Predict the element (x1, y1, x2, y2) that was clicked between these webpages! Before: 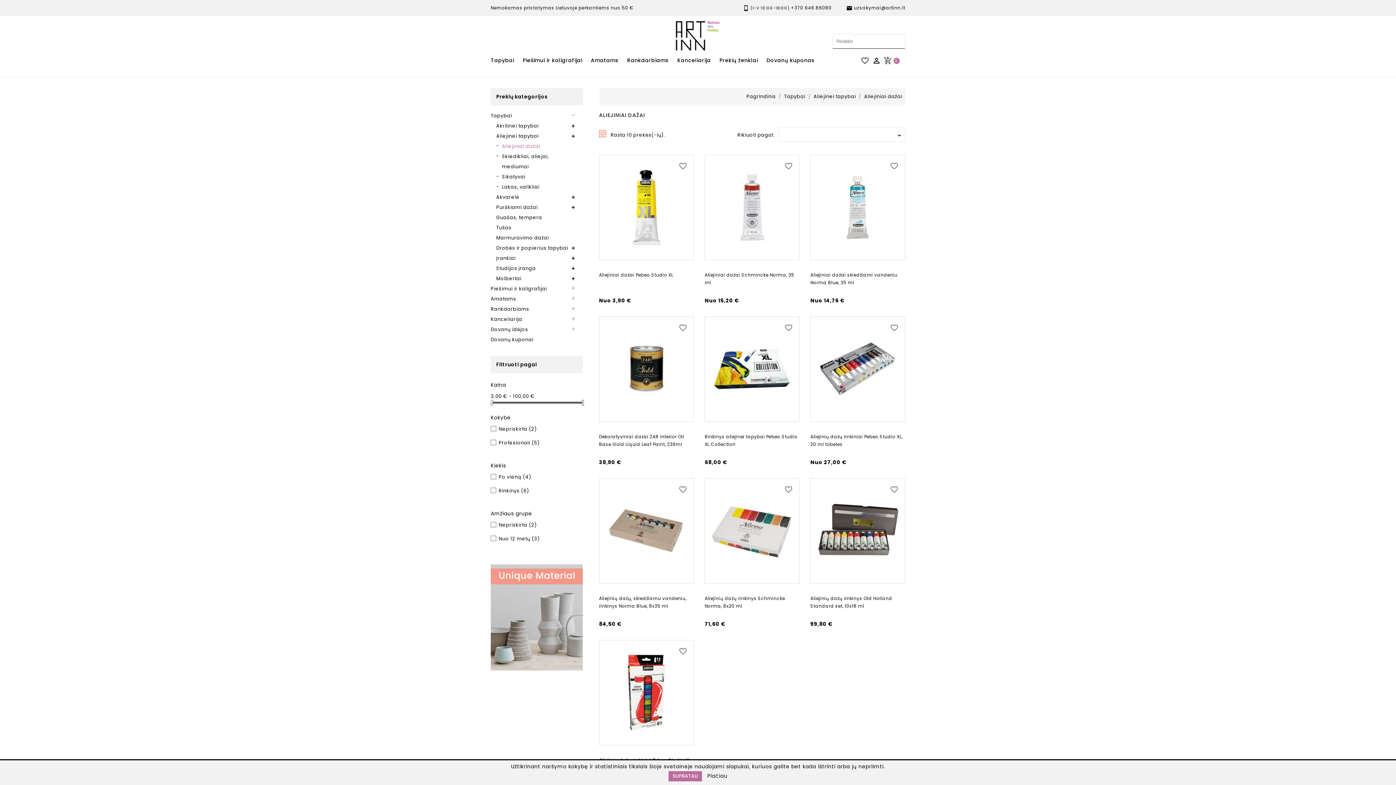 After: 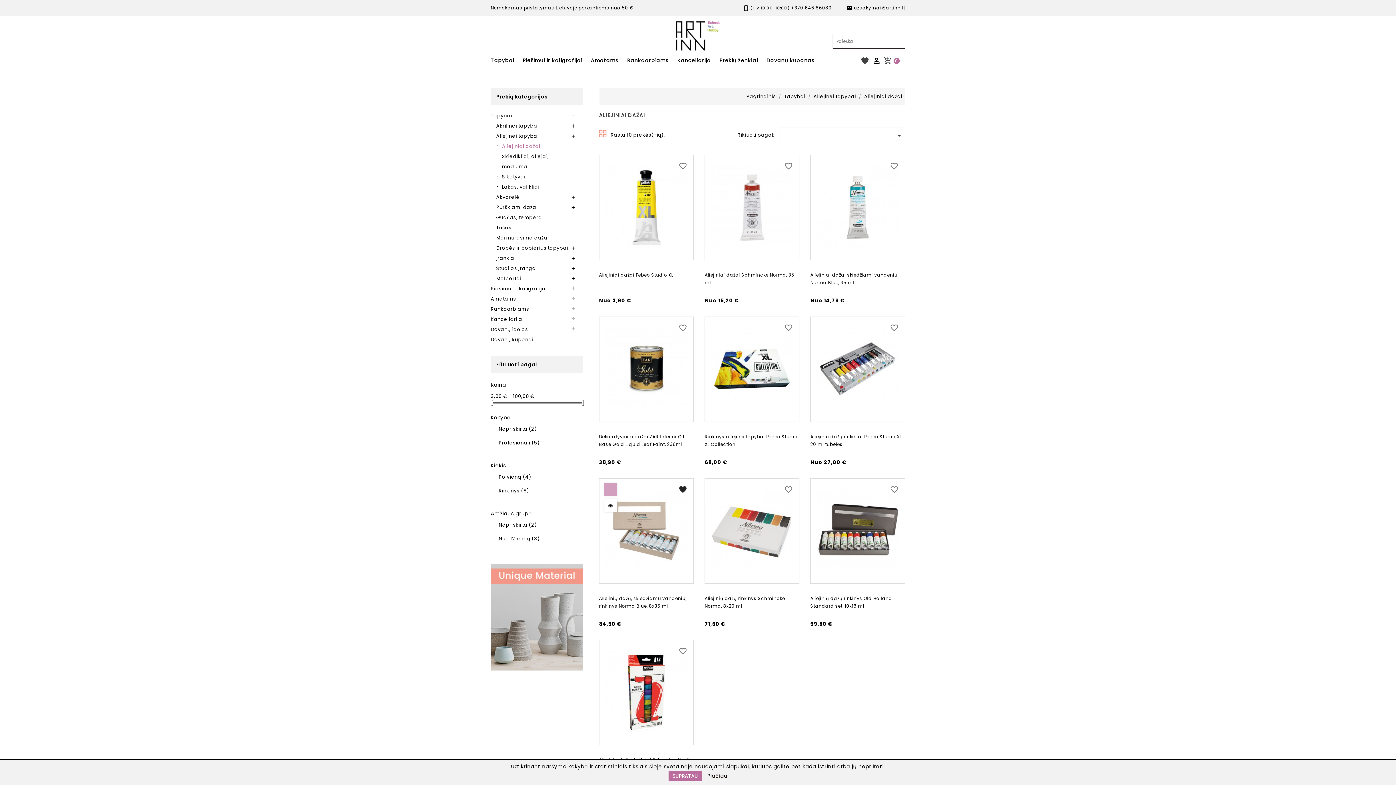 Action: bbox: (675, 482, 690, 496) label: favorite_border